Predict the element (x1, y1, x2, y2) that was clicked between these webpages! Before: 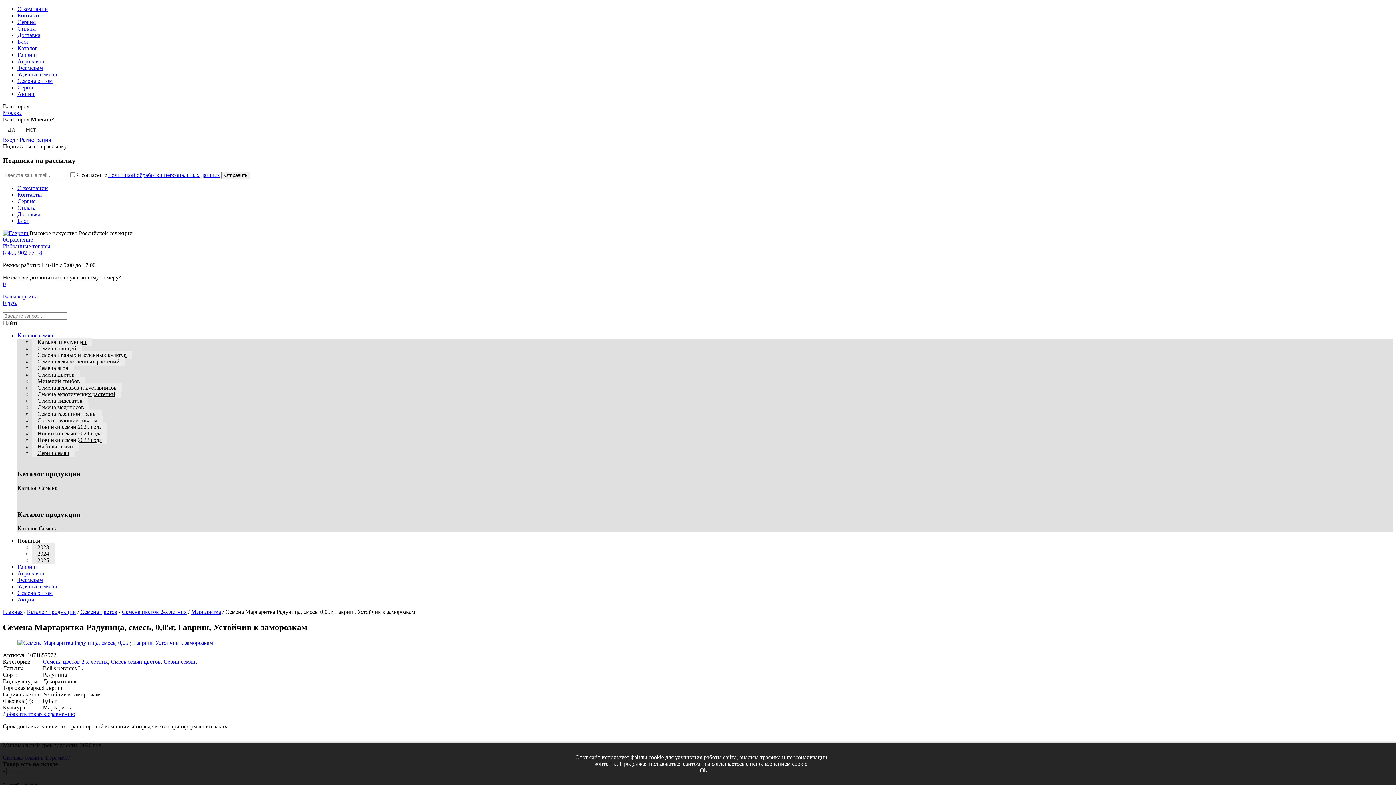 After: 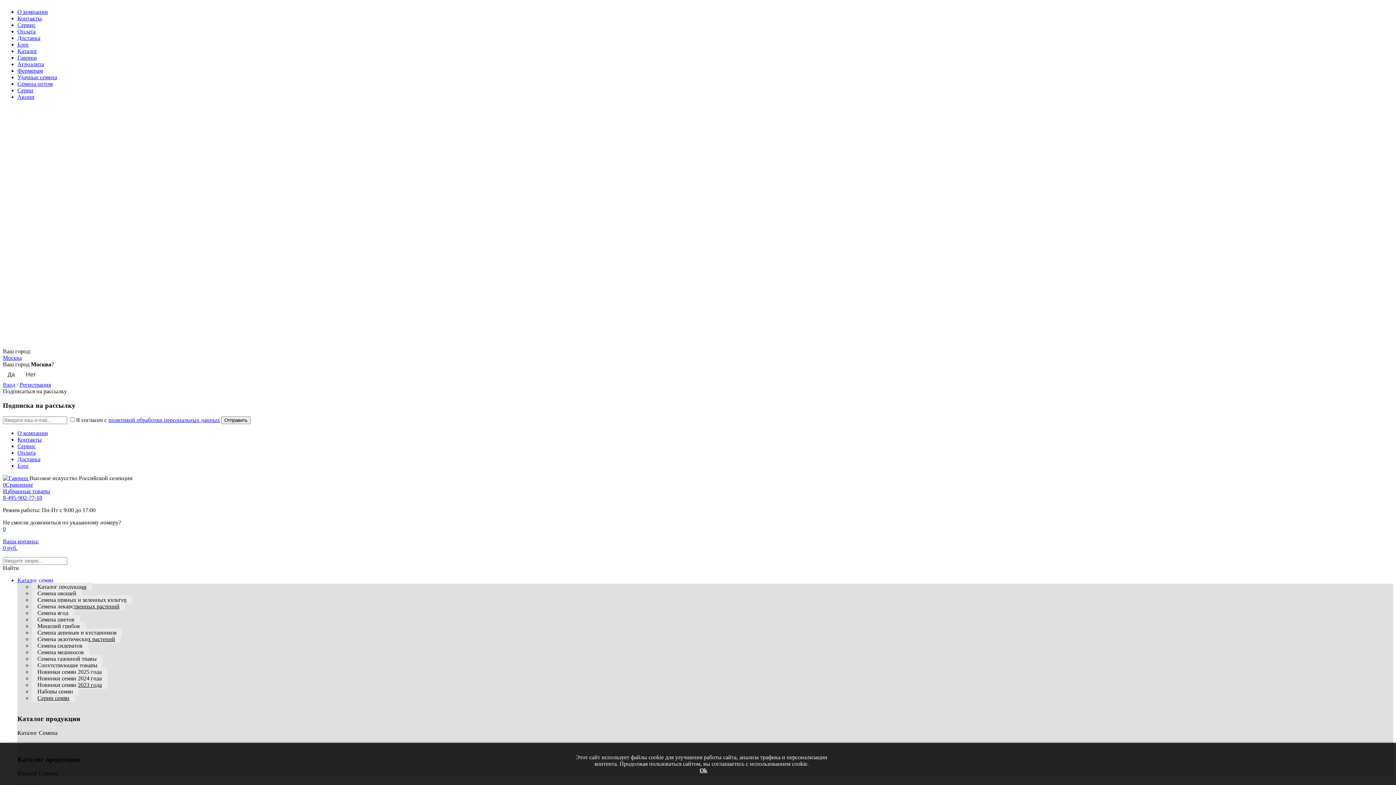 Action: label: Семена лекарственных растений bbox: (32, 357, 125, 365)